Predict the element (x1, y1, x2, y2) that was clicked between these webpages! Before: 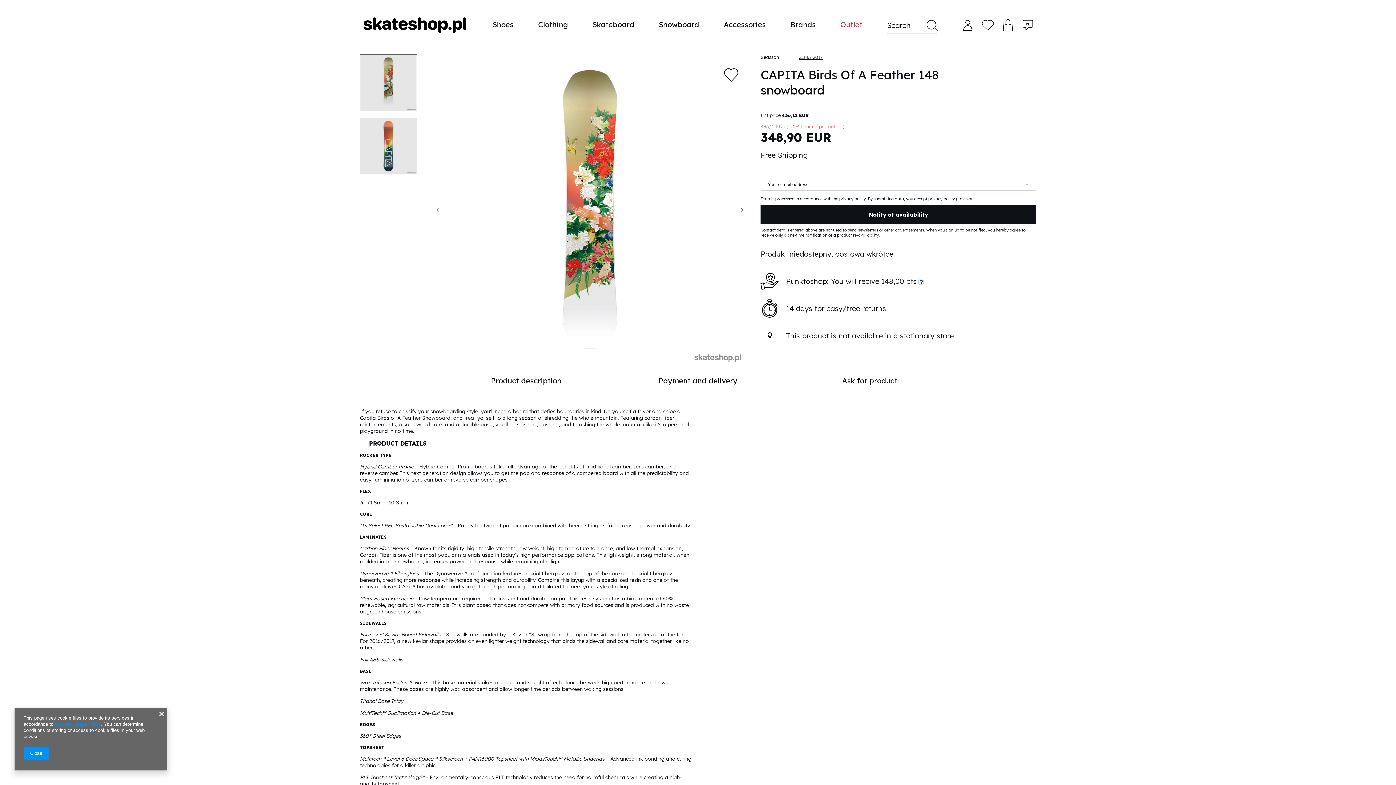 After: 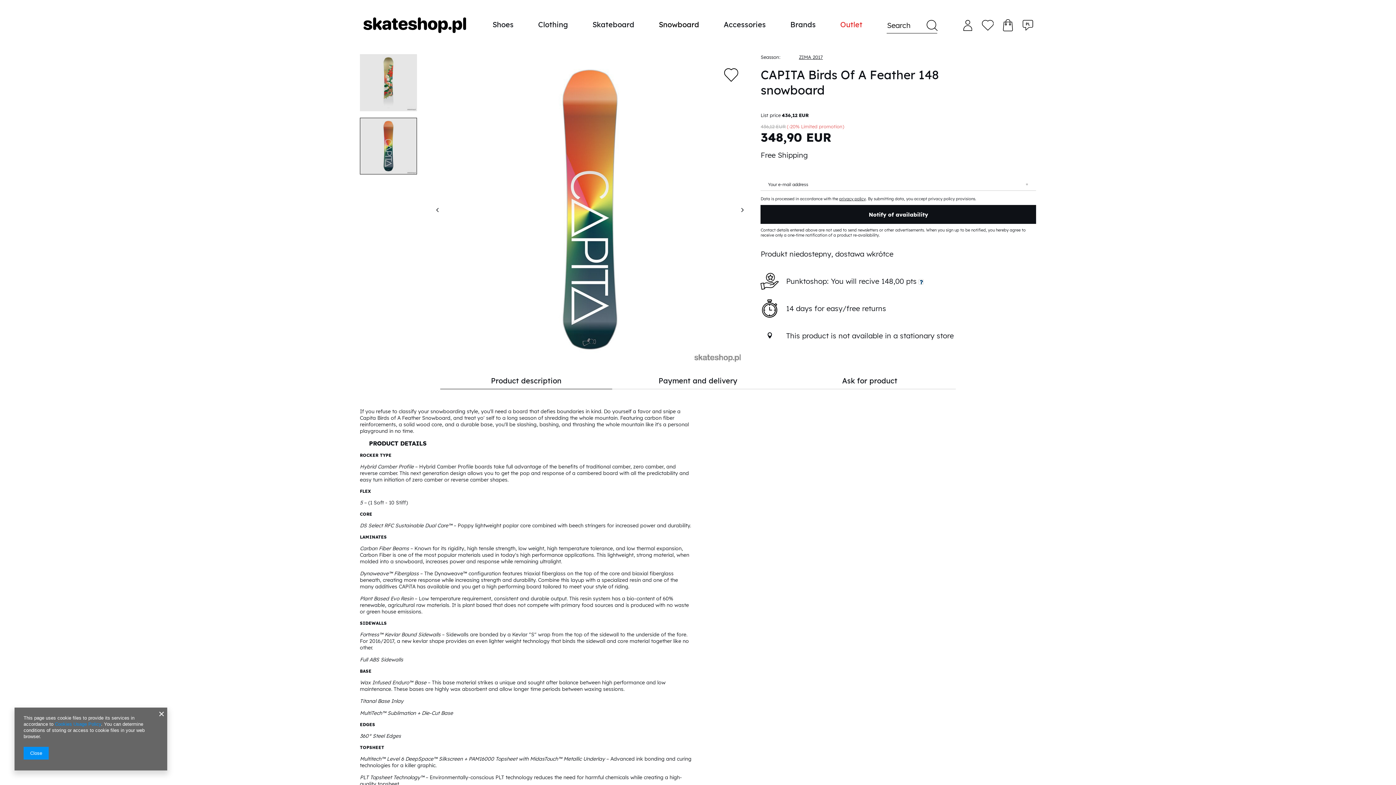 Action: bbox: (360, 117, 416, 174)